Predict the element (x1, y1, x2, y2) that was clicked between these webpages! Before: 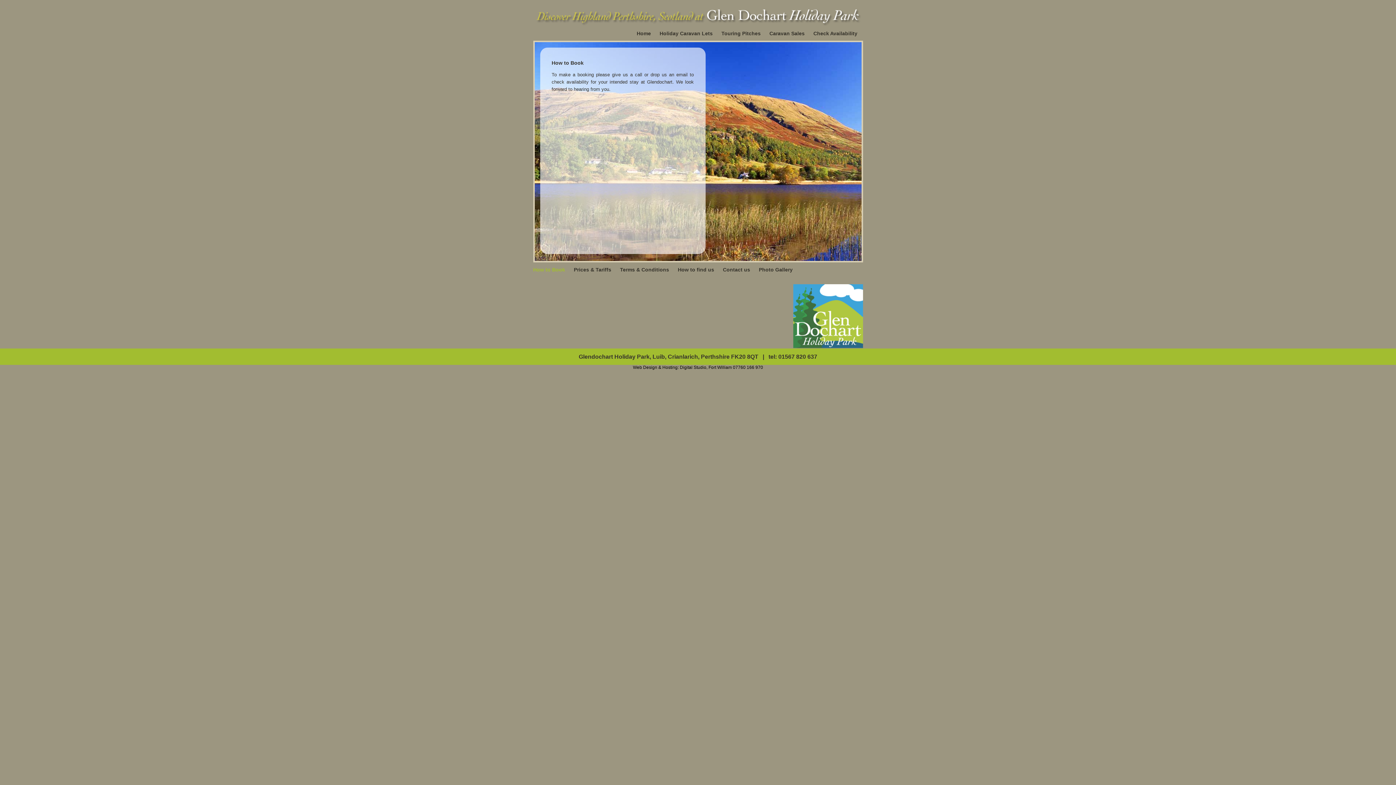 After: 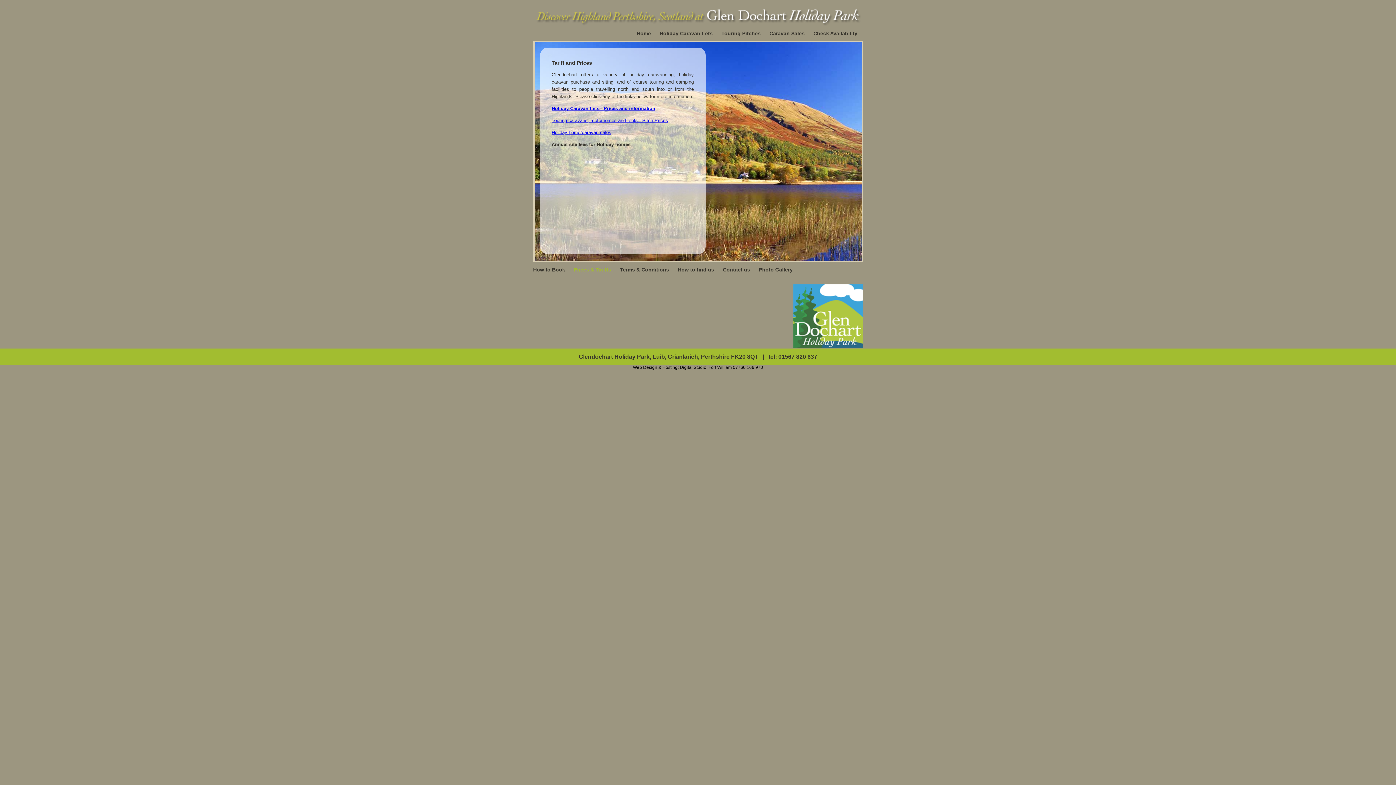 Action: label: Prices & Tariffs bbox: (574, 266, 611, 272)